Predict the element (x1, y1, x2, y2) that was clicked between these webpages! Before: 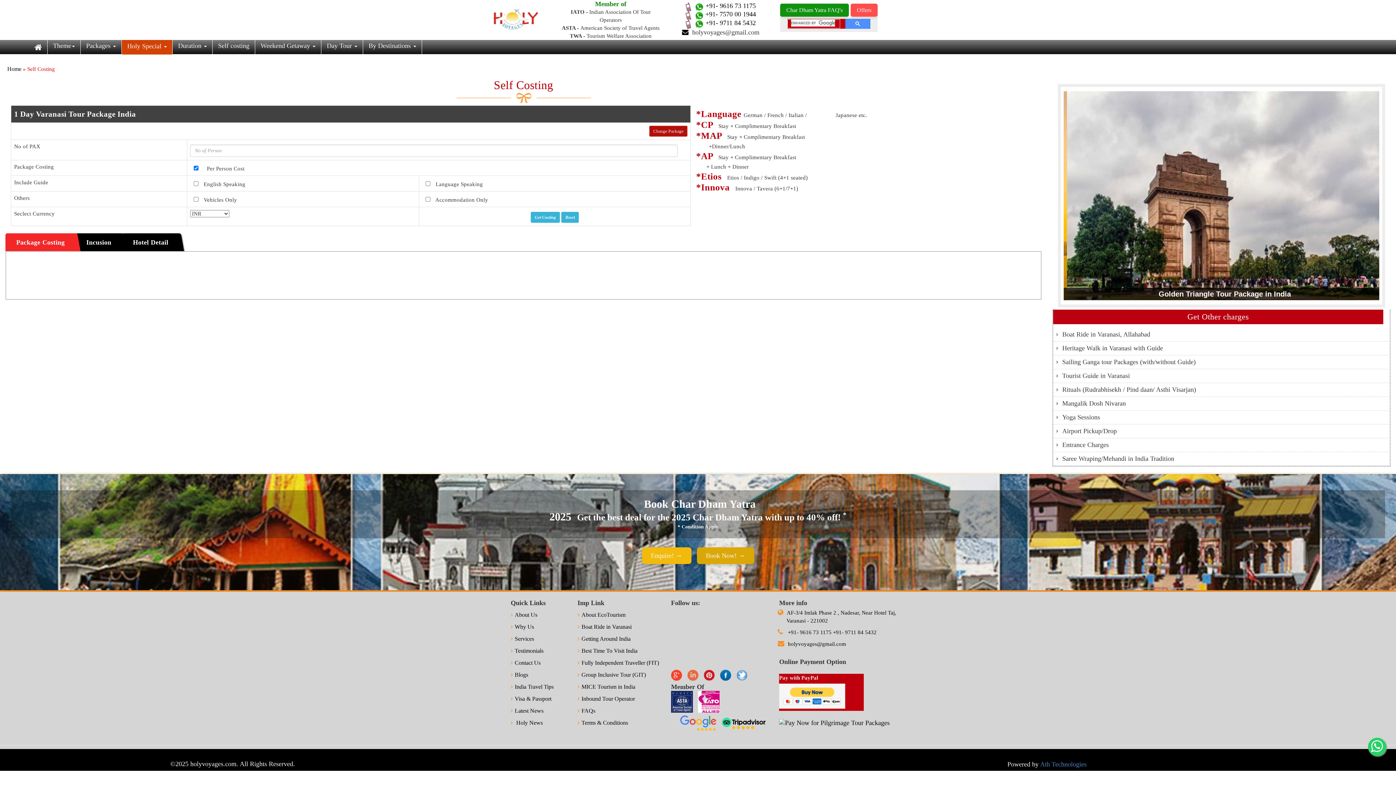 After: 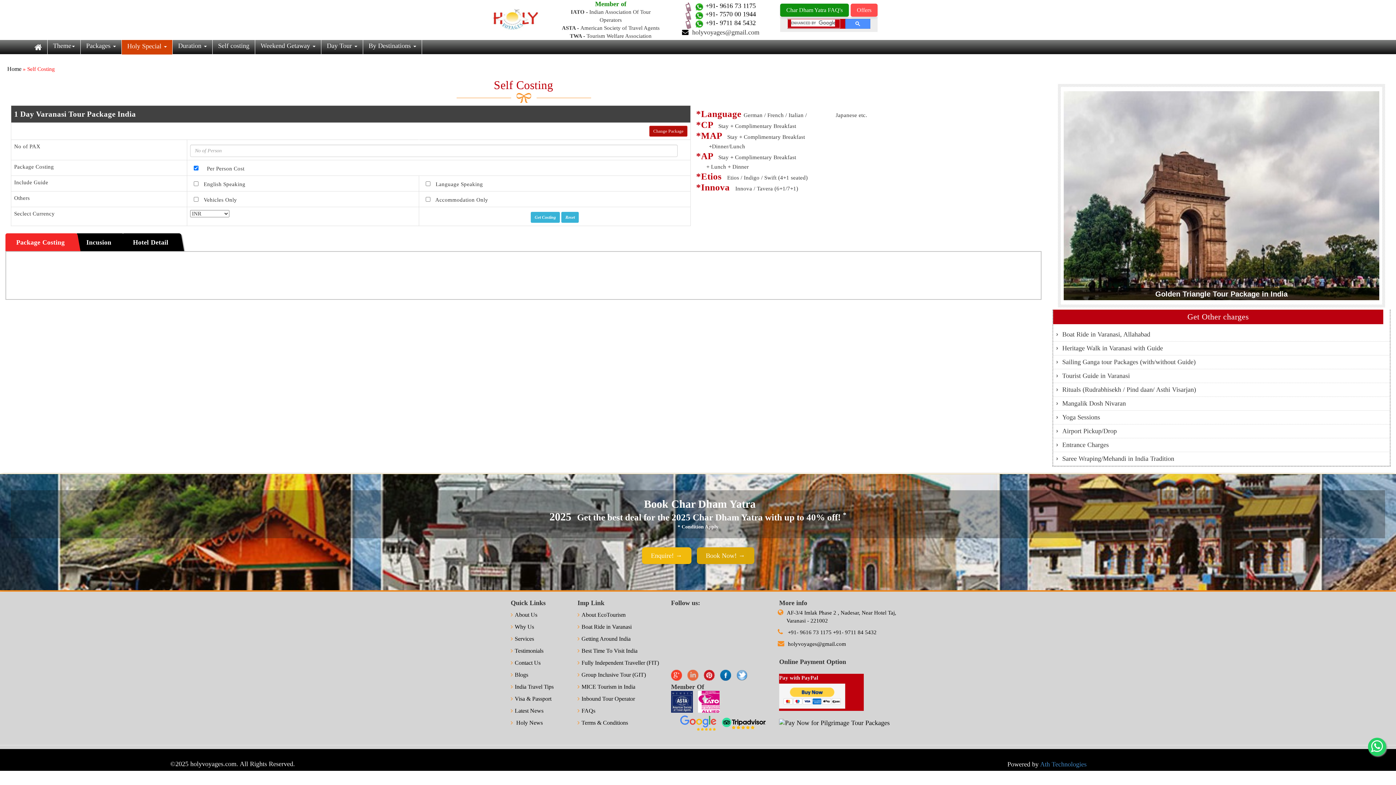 Action: bbox: (736, 669, 747, 677)